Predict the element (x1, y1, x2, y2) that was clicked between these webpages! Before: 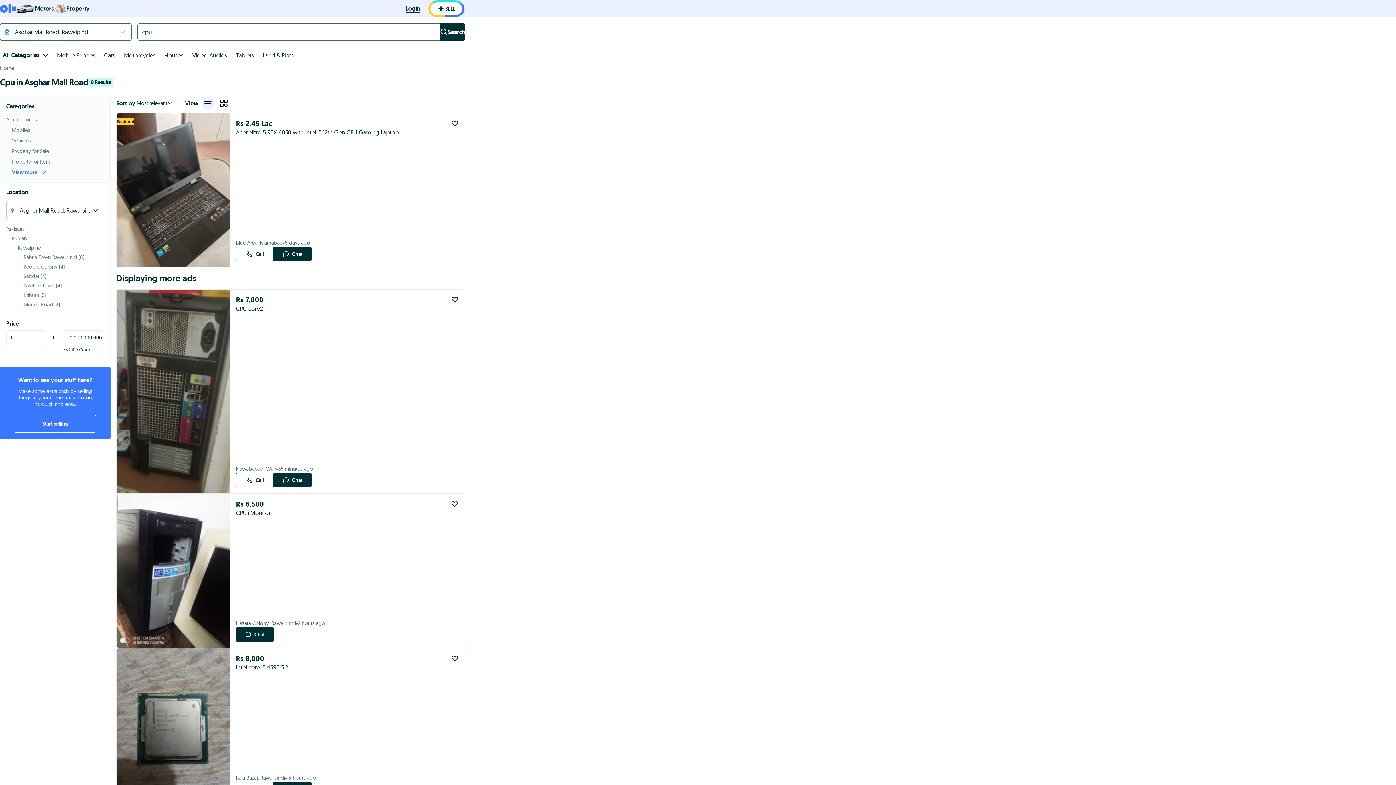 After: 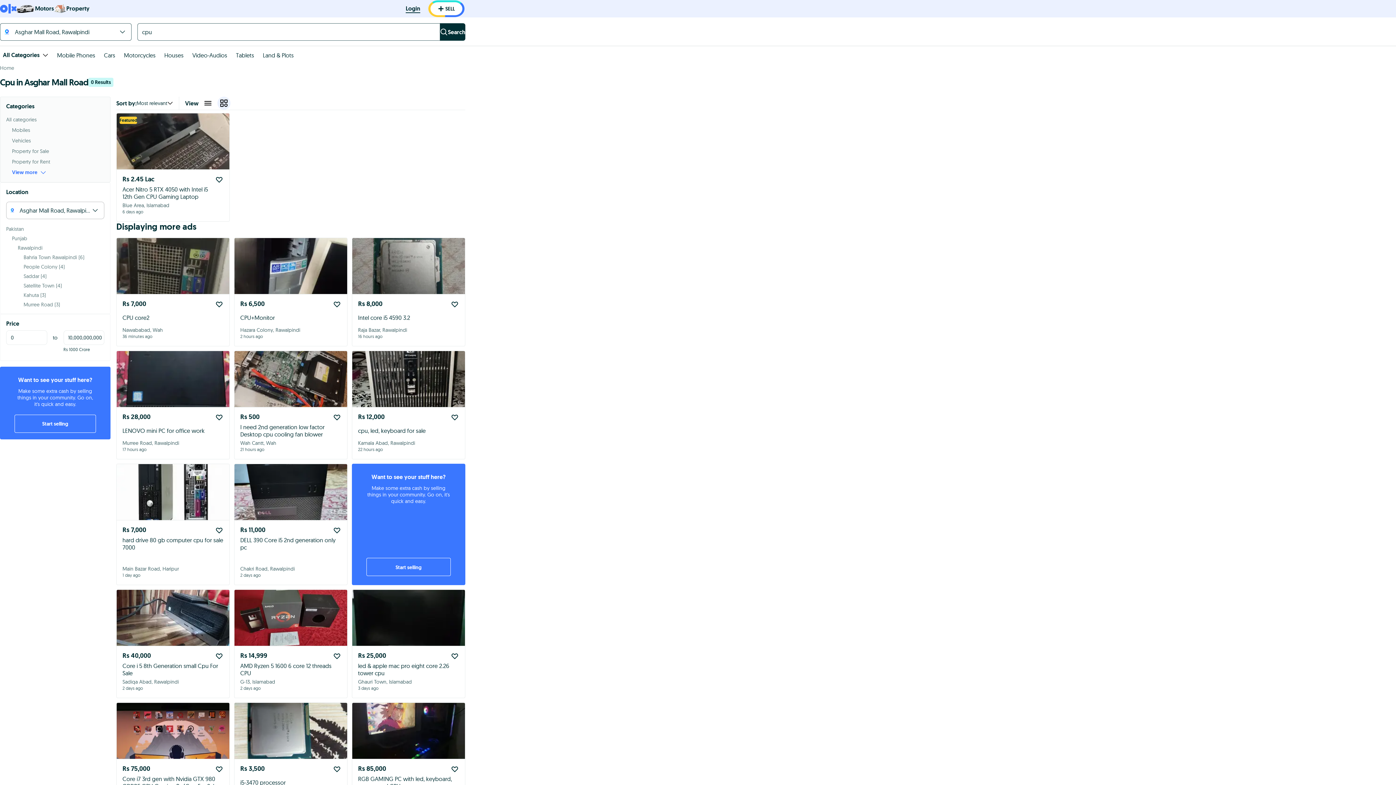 Action: bbox: (217, 96, 230, 109)